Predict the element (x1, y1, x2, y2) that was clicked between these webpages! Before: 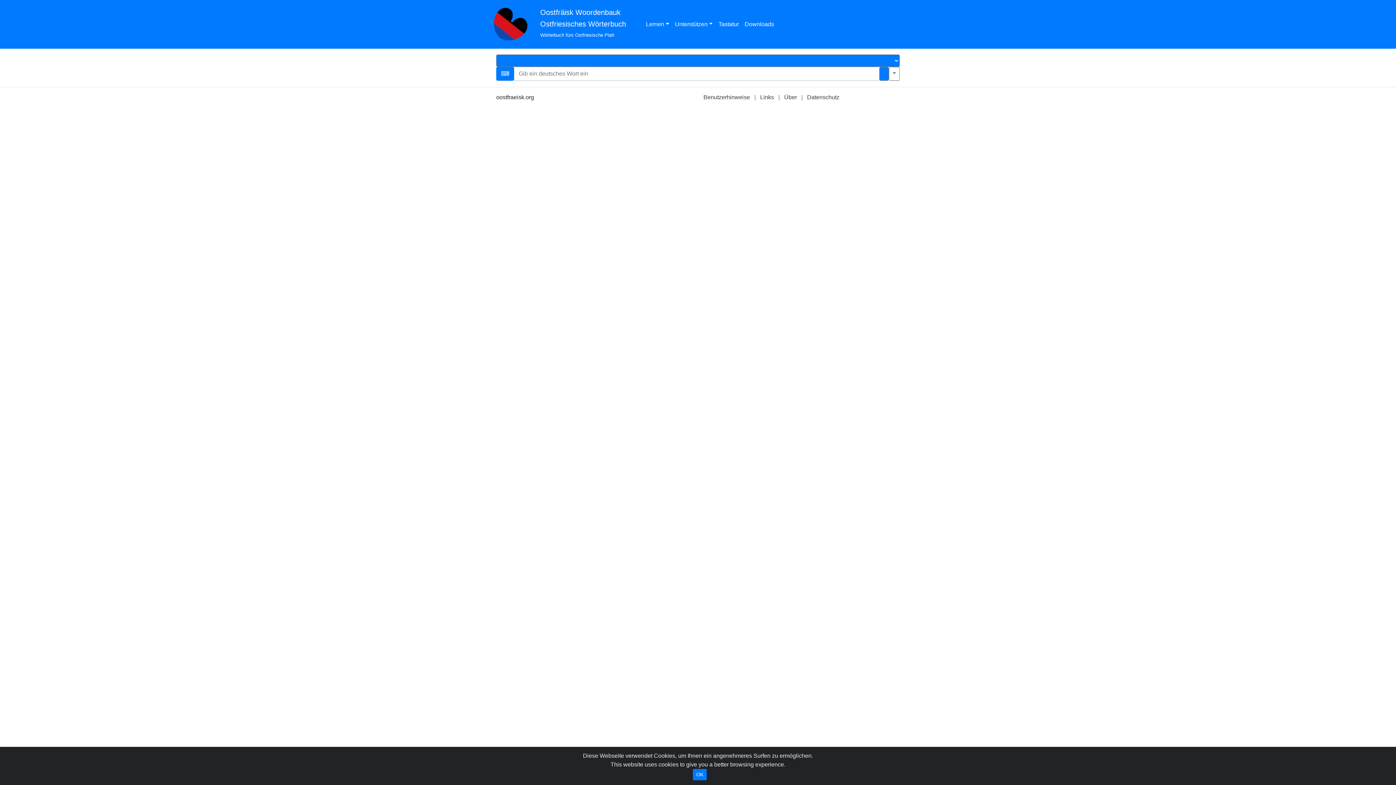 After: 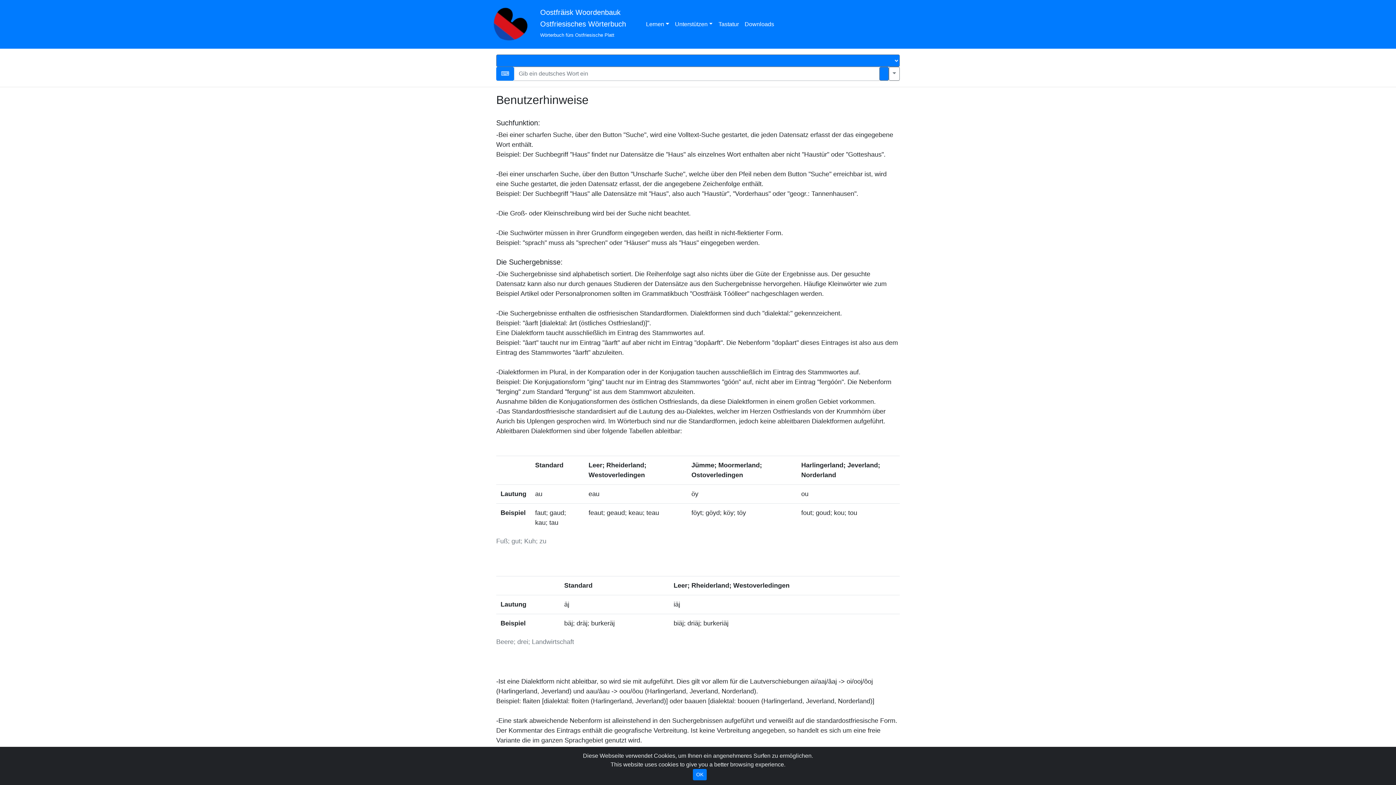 Action: label: Benutzerhinweise bbox: (703, 94, 750, 100)